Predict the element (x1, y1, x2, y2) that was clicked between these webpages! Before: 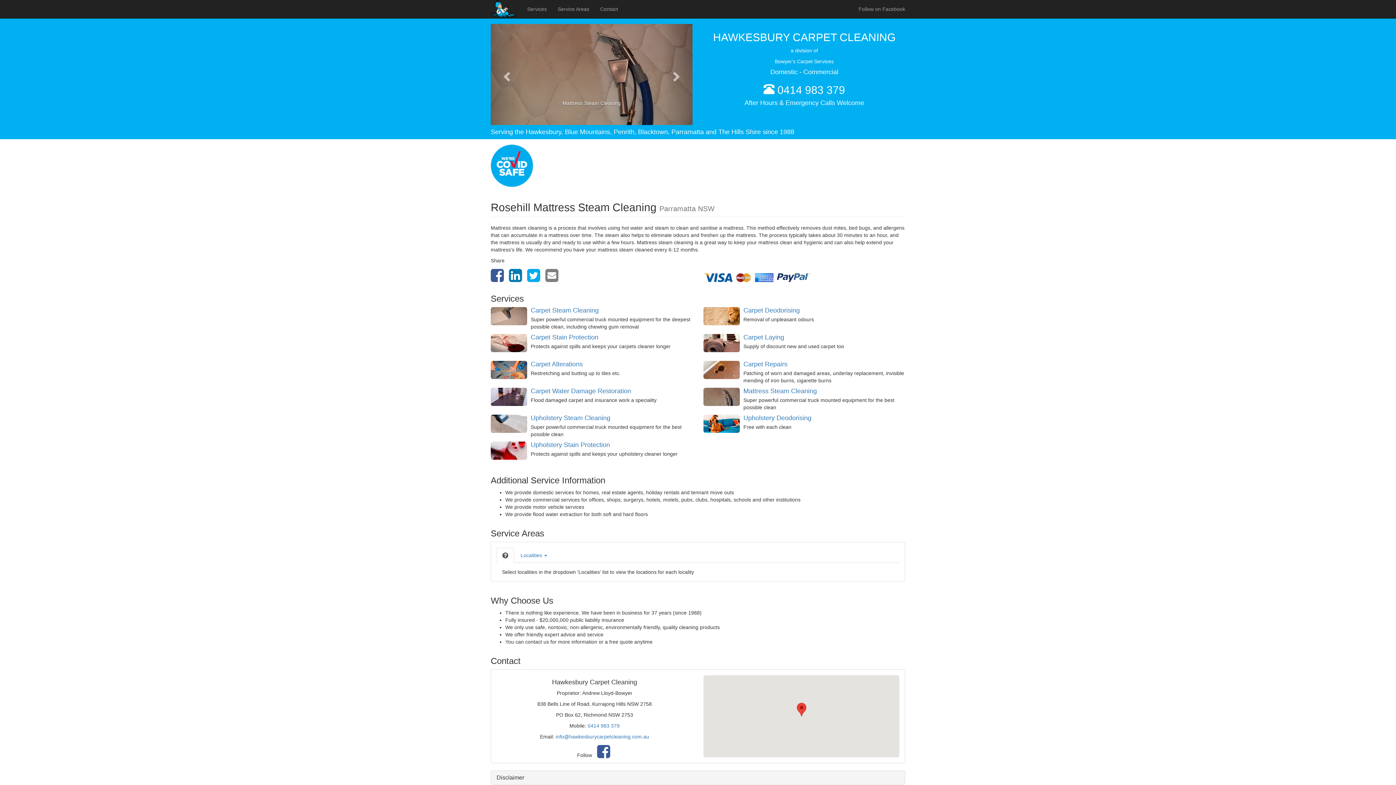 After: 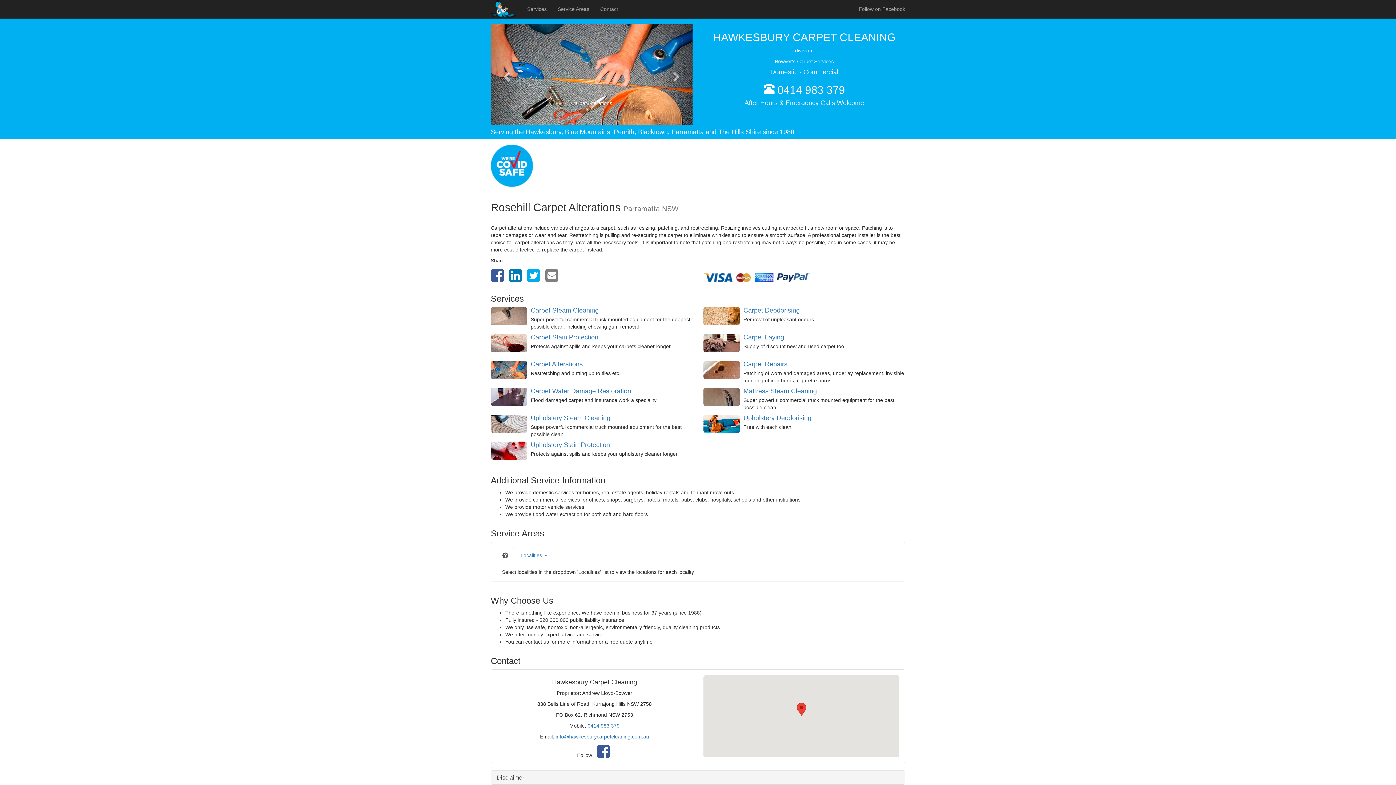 Action: bbox: (490, 361, 527, 379)